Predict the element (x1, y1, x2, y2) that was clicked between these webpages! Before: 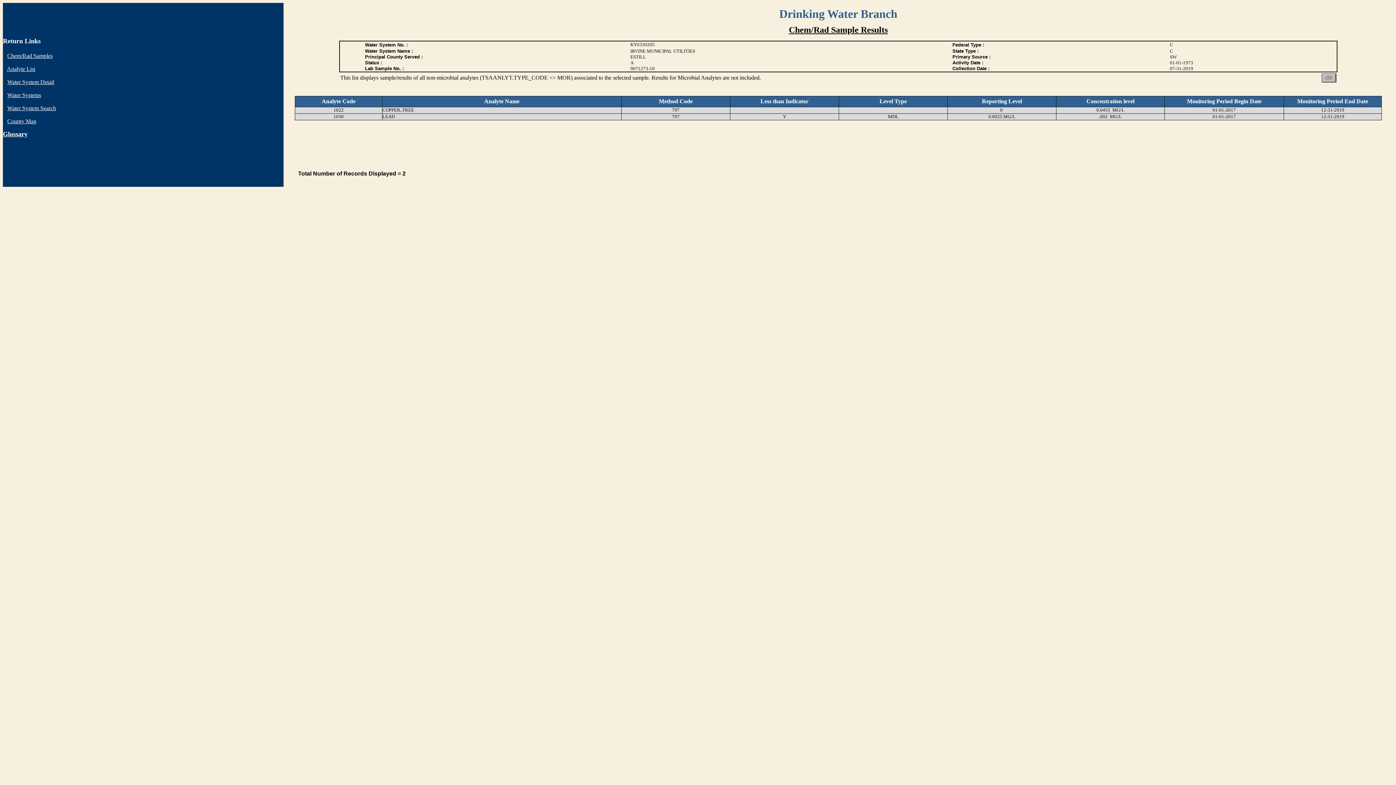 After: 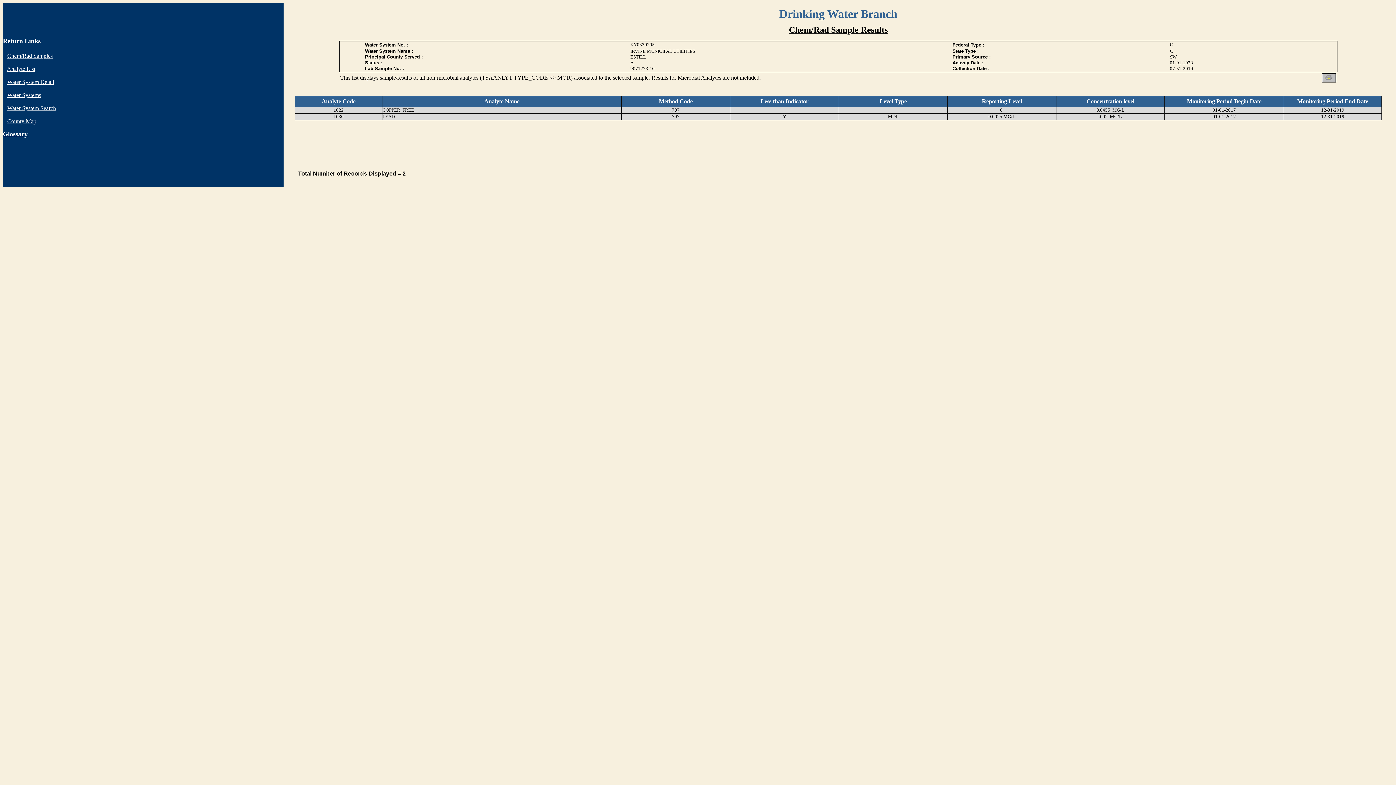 Action: label: Analyte List bbox: (6, 65, 35, 72)